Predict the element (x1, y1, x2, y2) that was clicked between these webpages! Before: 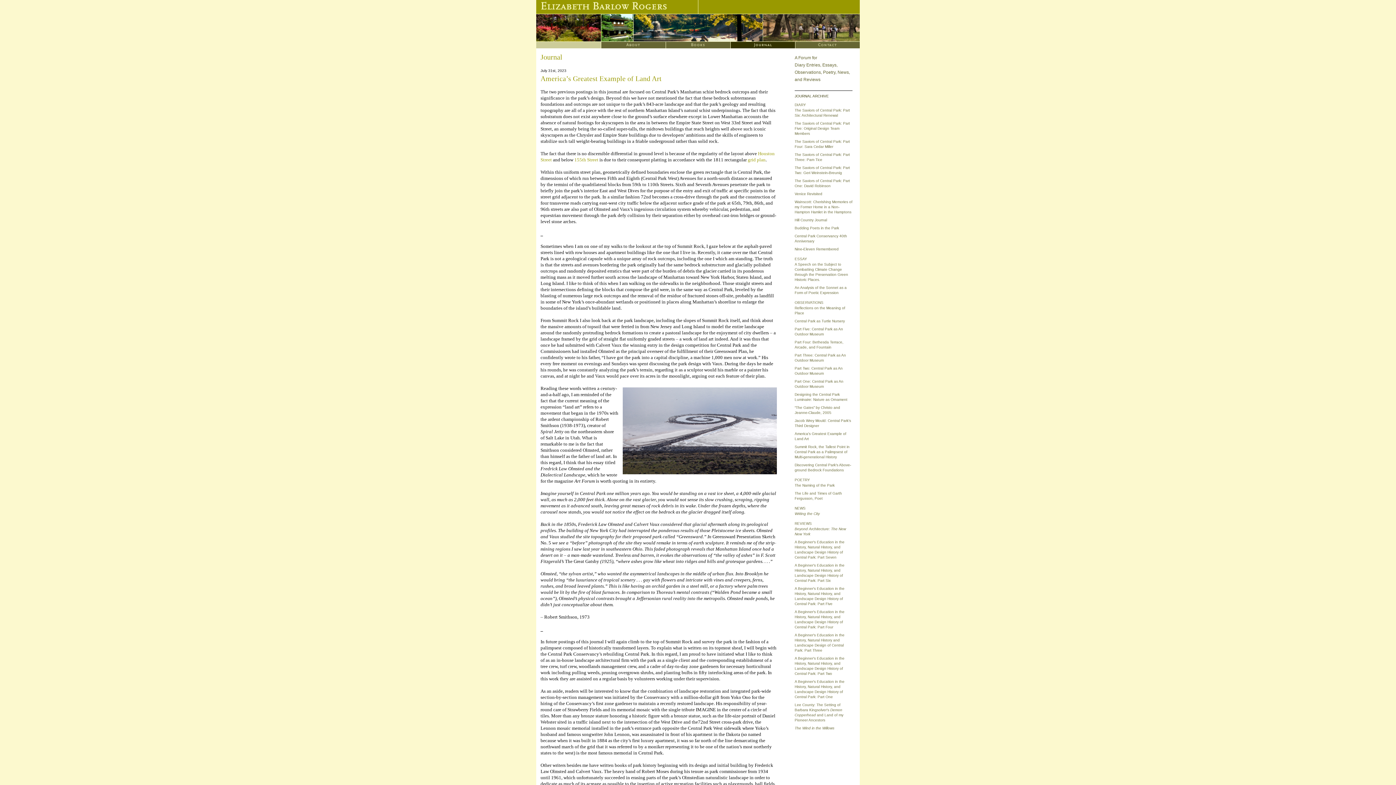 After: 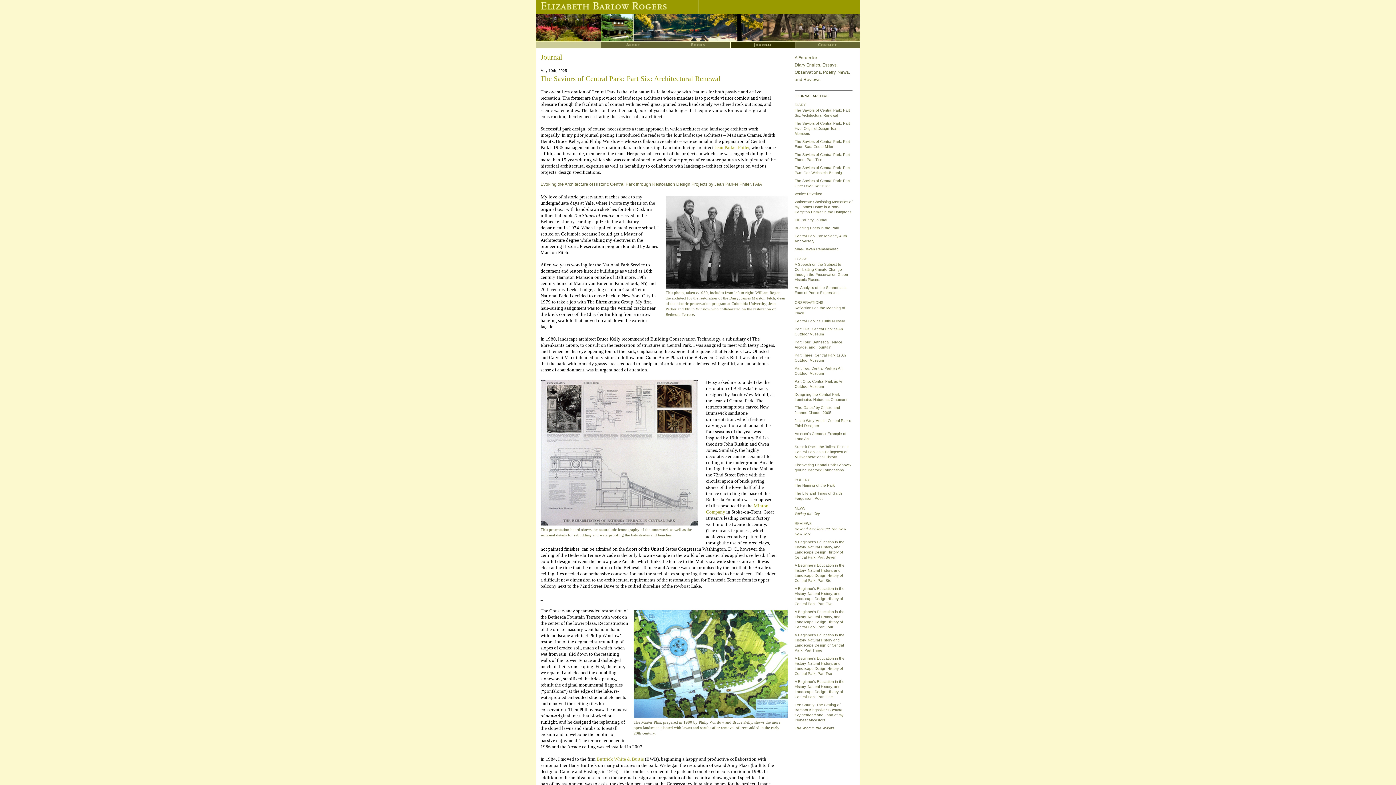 Action: label: The Saviors of Central Park: Part Six: Architectural Renewal bbox: (794, 108, 852, 118)